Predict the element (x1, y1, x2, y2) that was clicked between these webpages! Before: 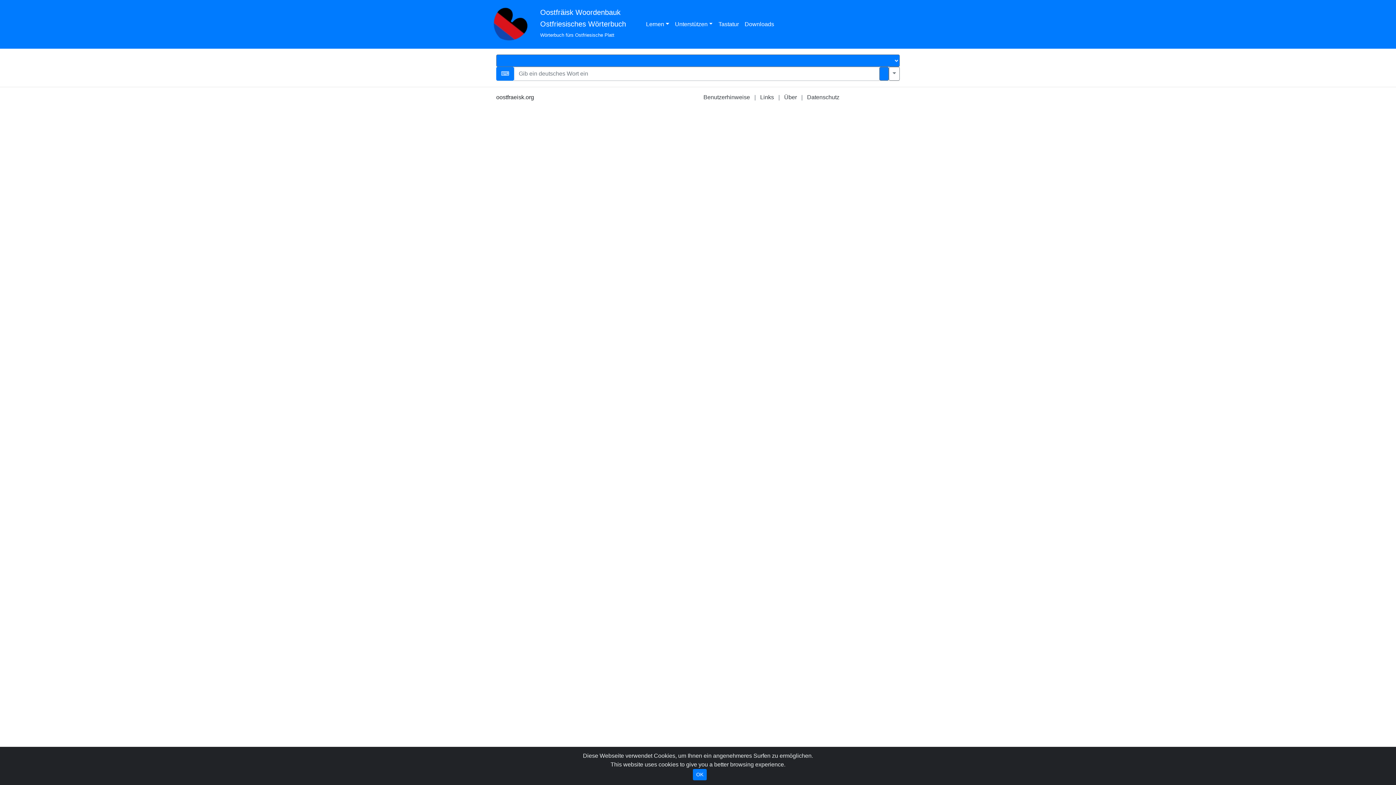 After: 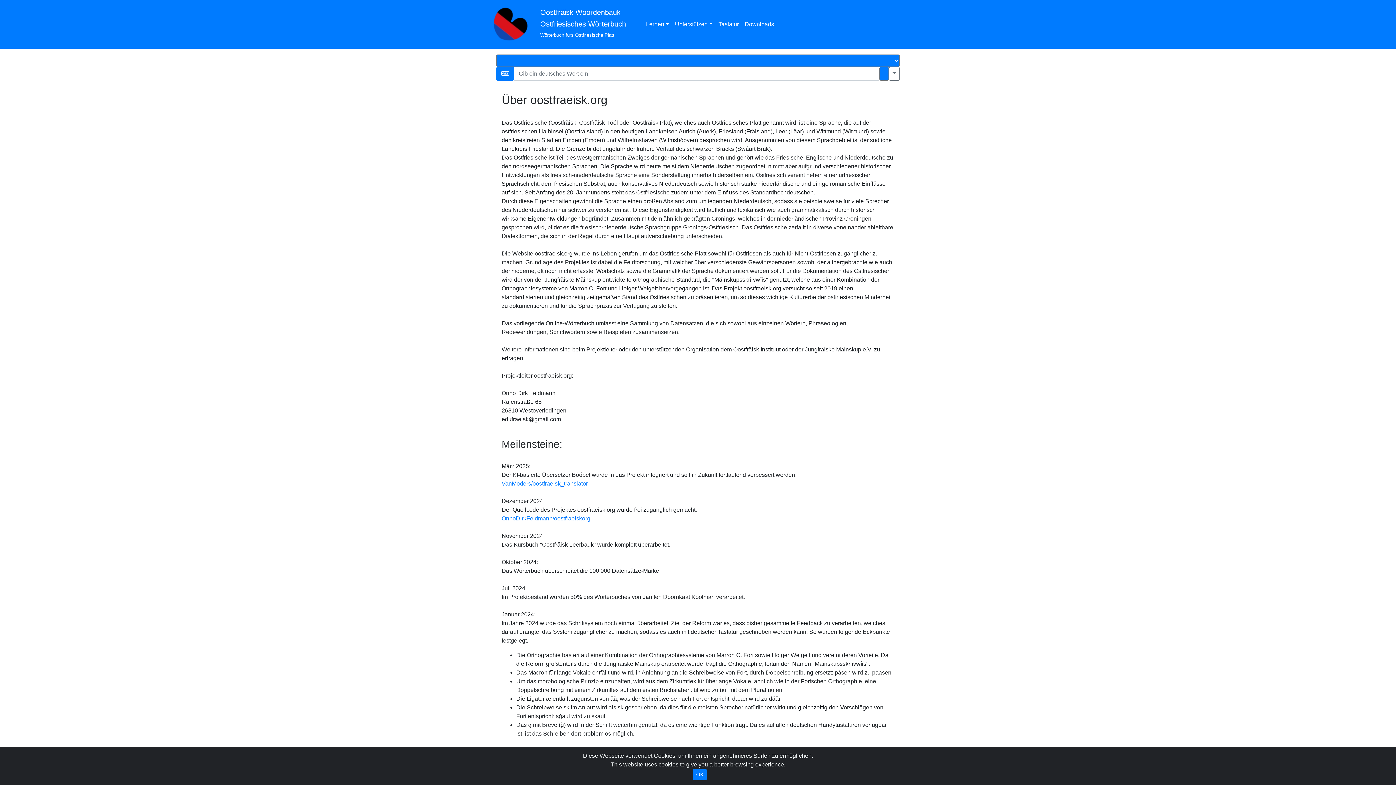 Action: bbox: (784, 94, 797, 100) label: Über